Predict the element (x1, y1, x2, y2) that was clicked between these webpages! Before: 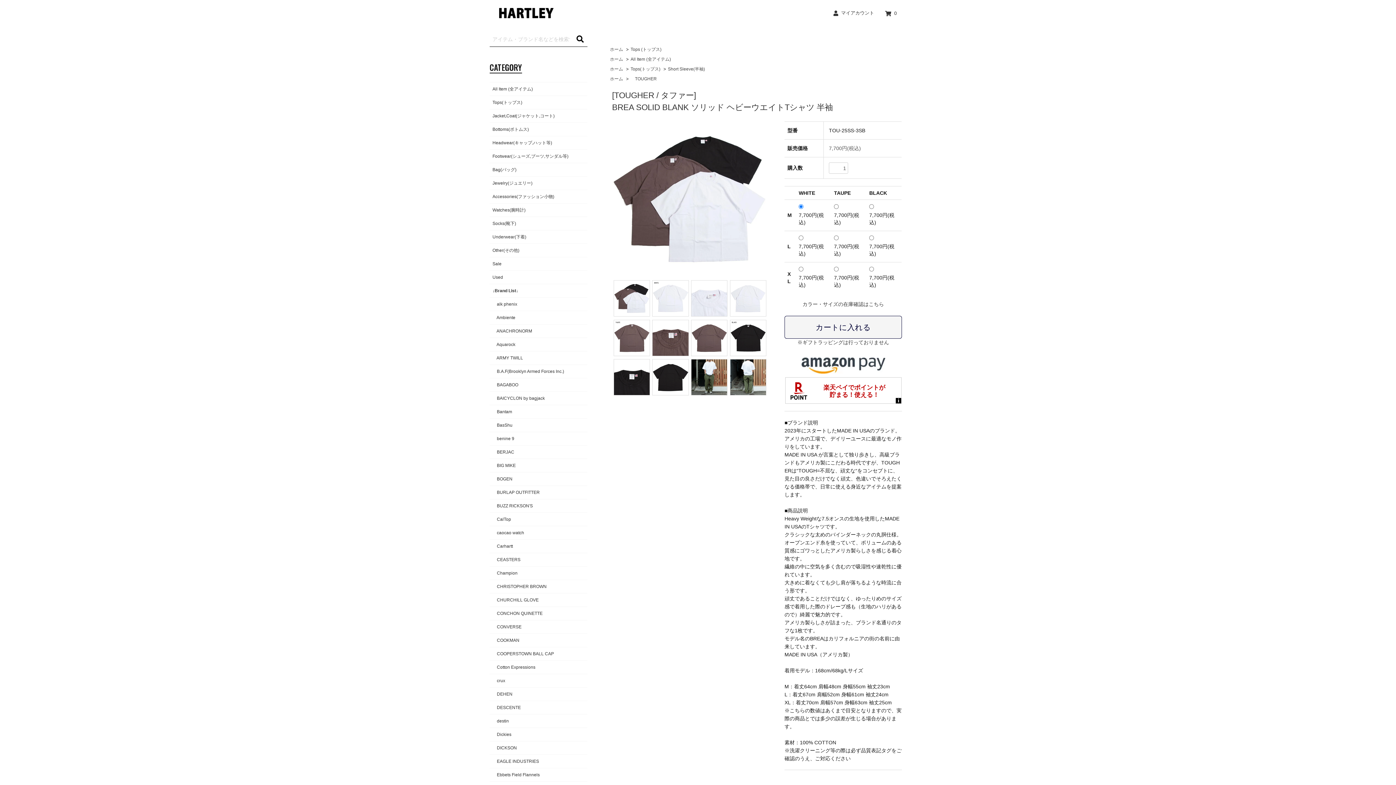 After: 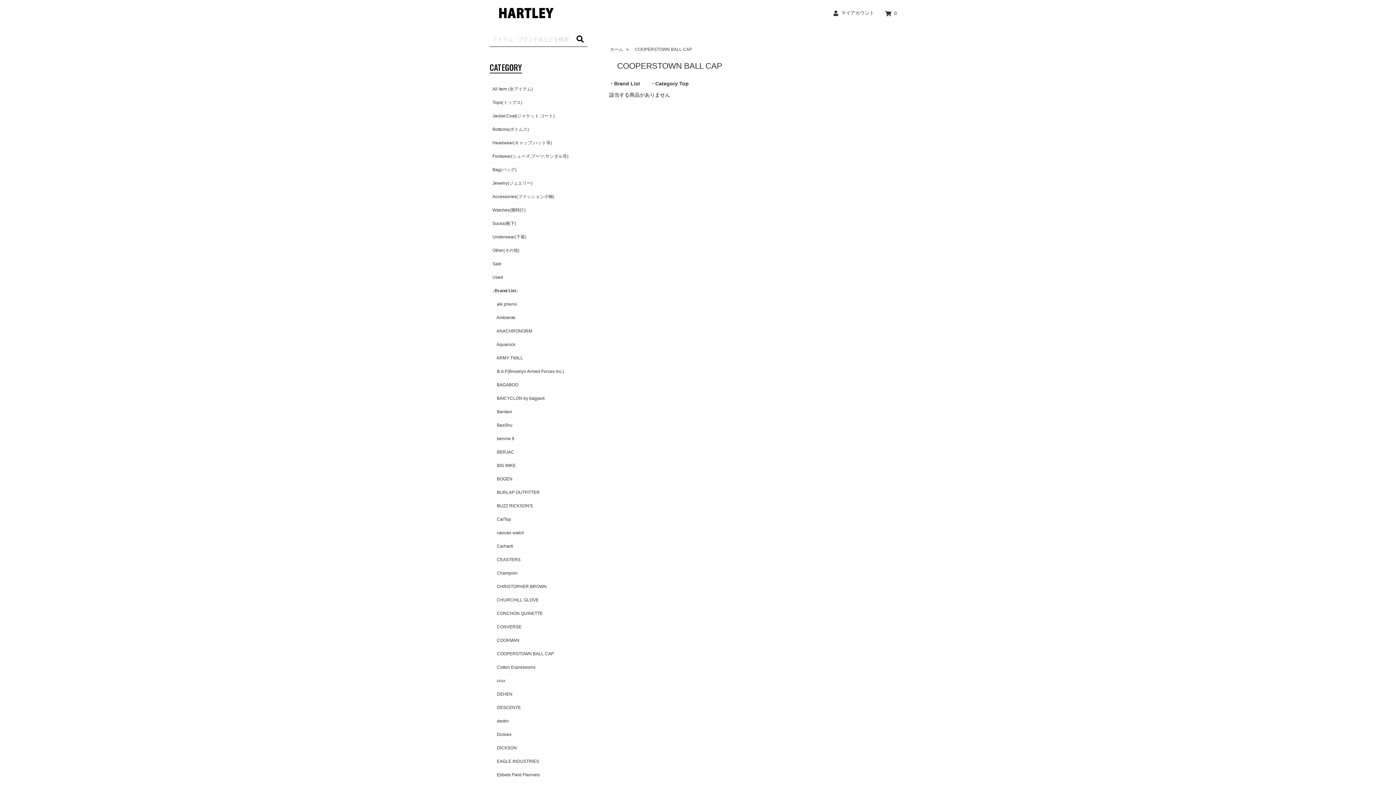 Action: label: 　COOPERSTOWN BALL CAP bbox: (489, 647, 587, 661)